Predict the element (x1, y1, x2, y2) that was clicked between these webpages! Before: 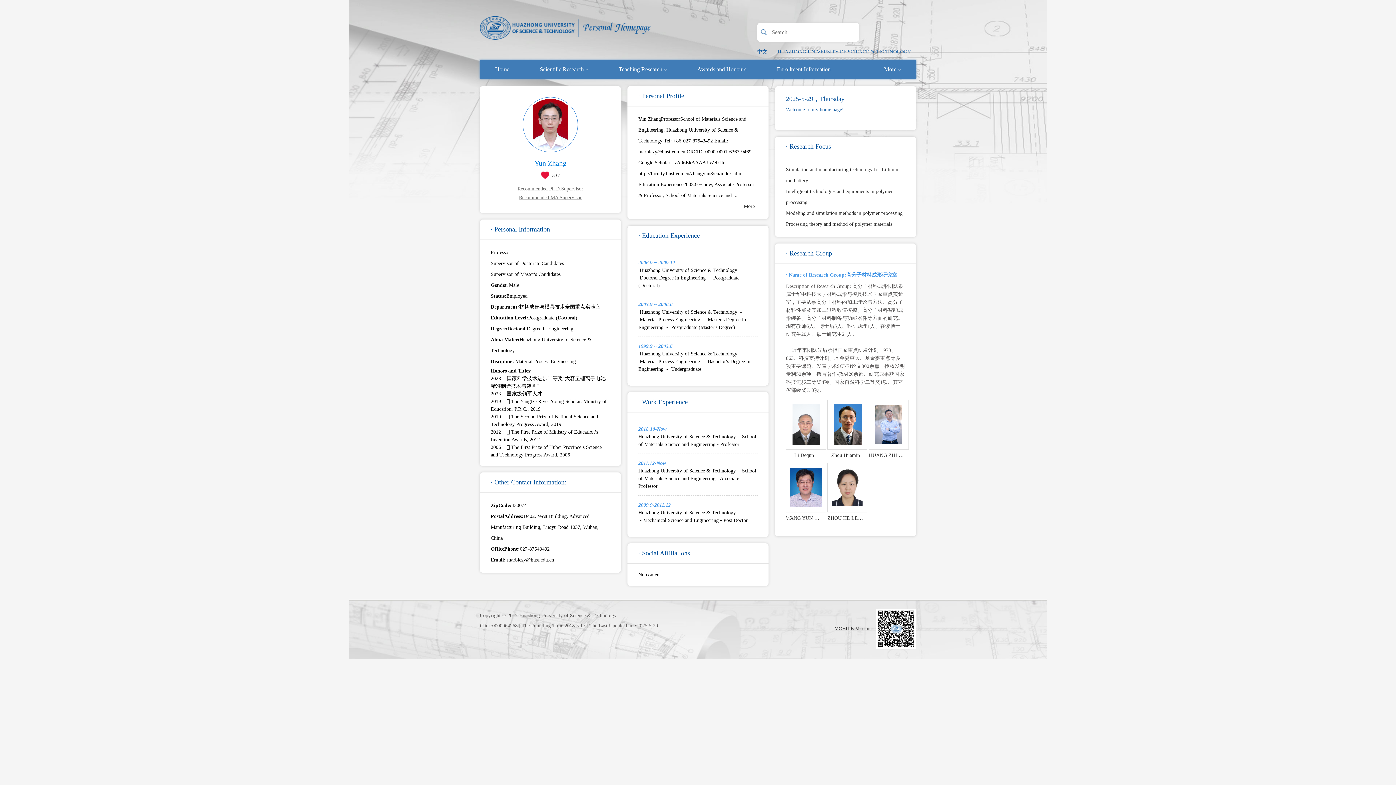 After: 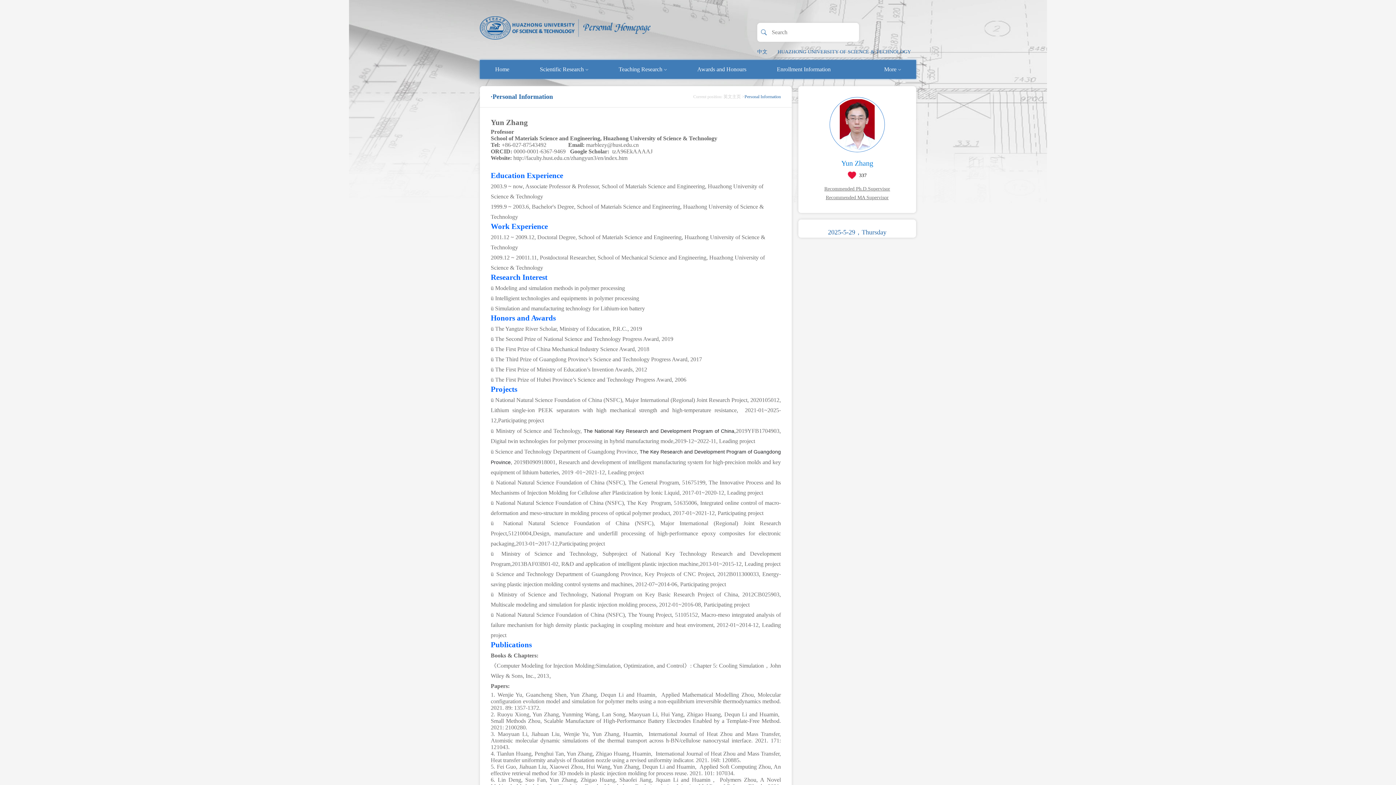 Action: label: More+ bbox: (744, 203, 757, 209)